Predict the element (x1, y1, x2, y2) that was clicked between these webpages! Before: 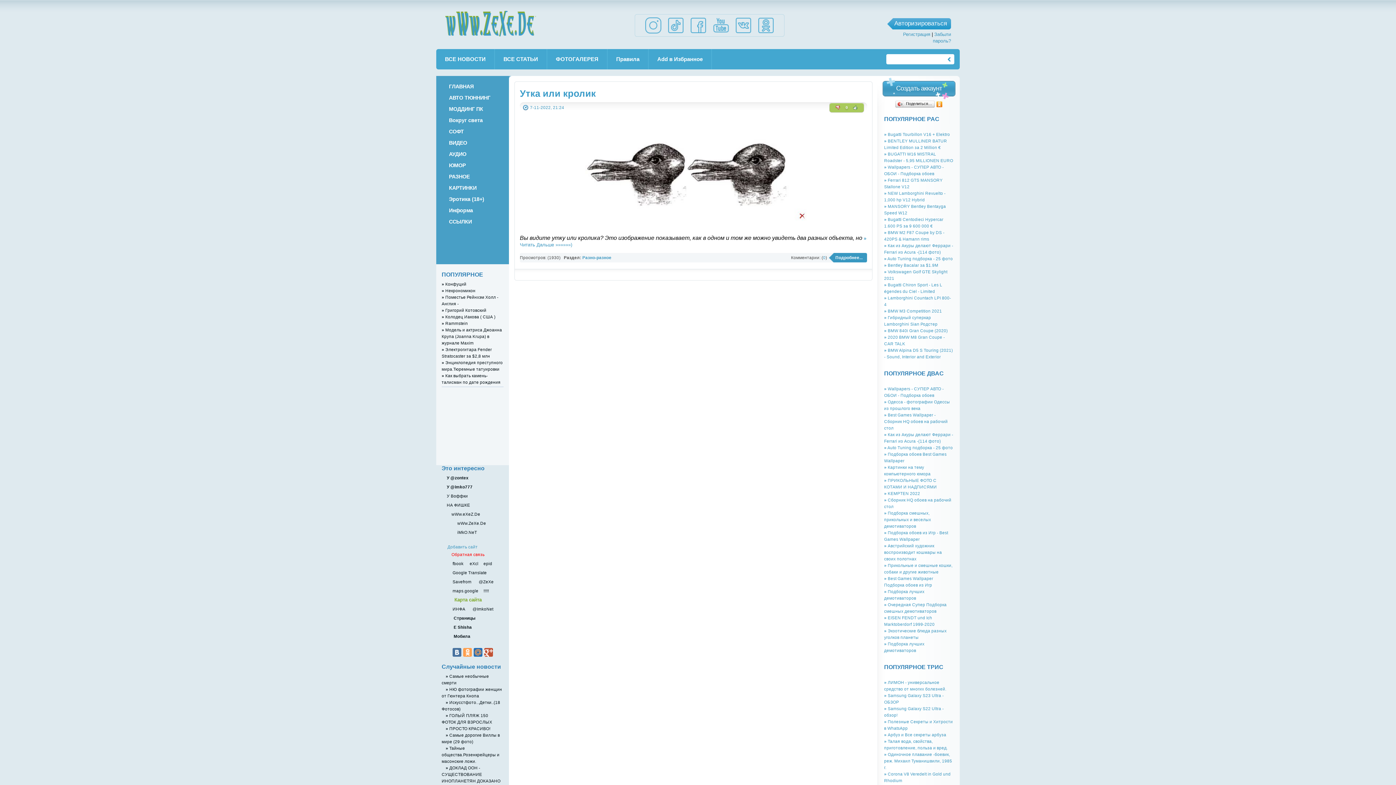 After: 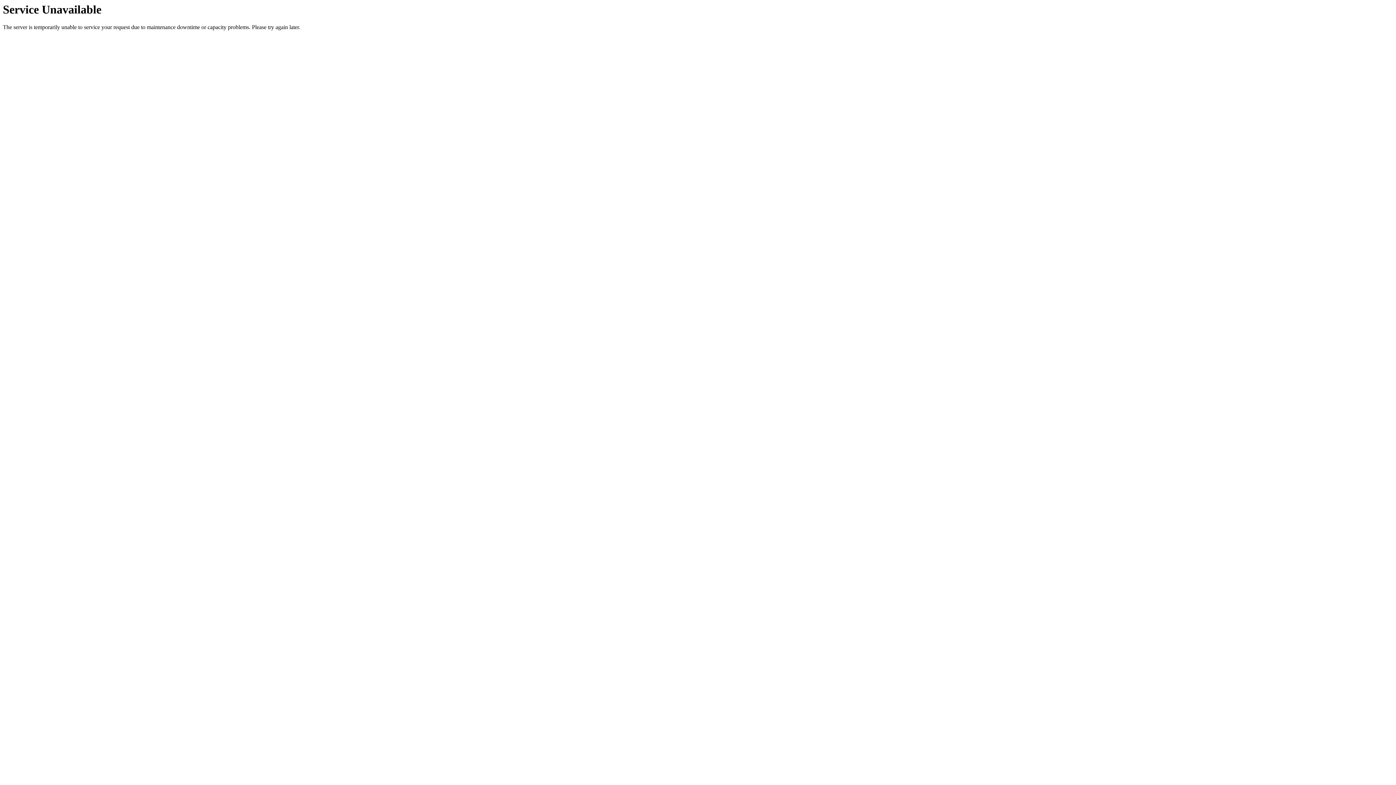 Action: bbox: (447, 597, 481, 602) label:   Карта сайта